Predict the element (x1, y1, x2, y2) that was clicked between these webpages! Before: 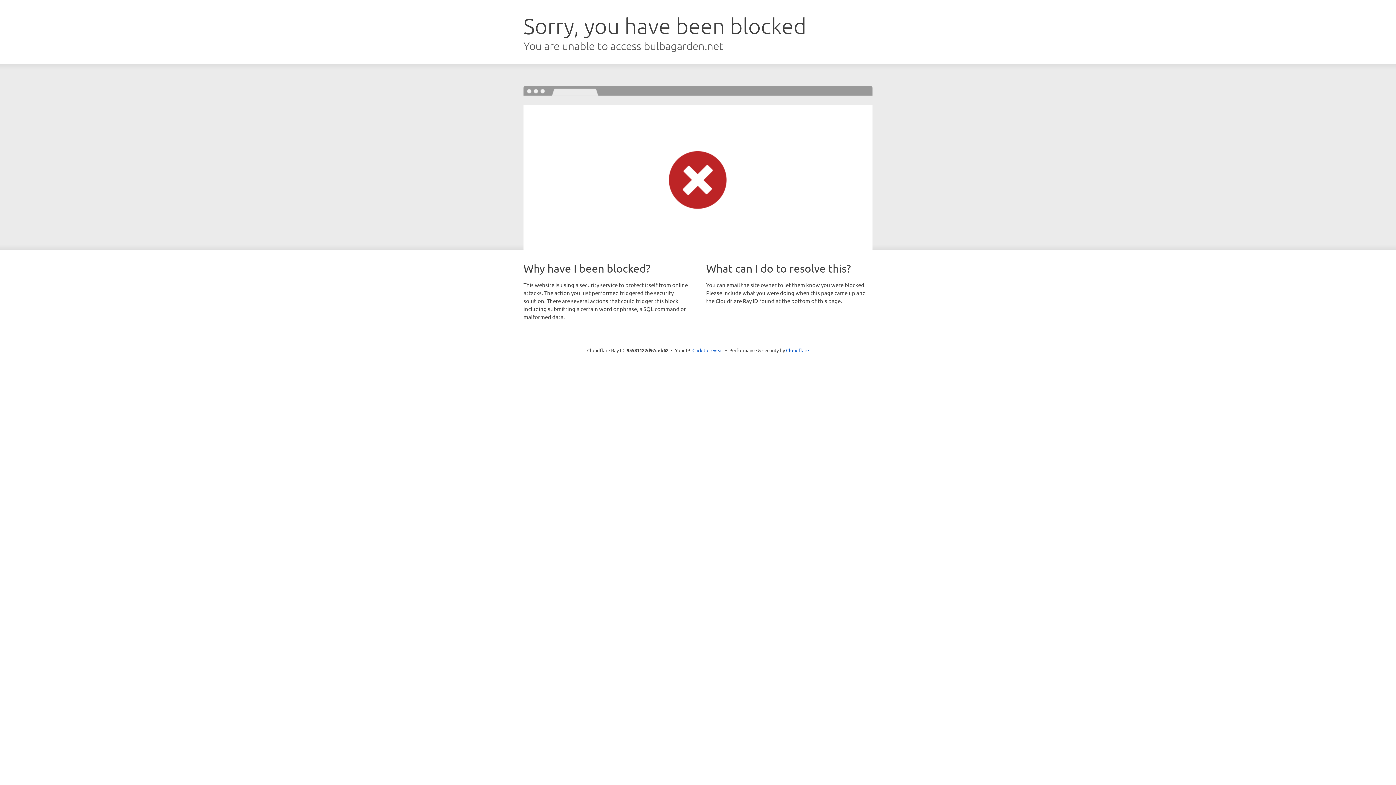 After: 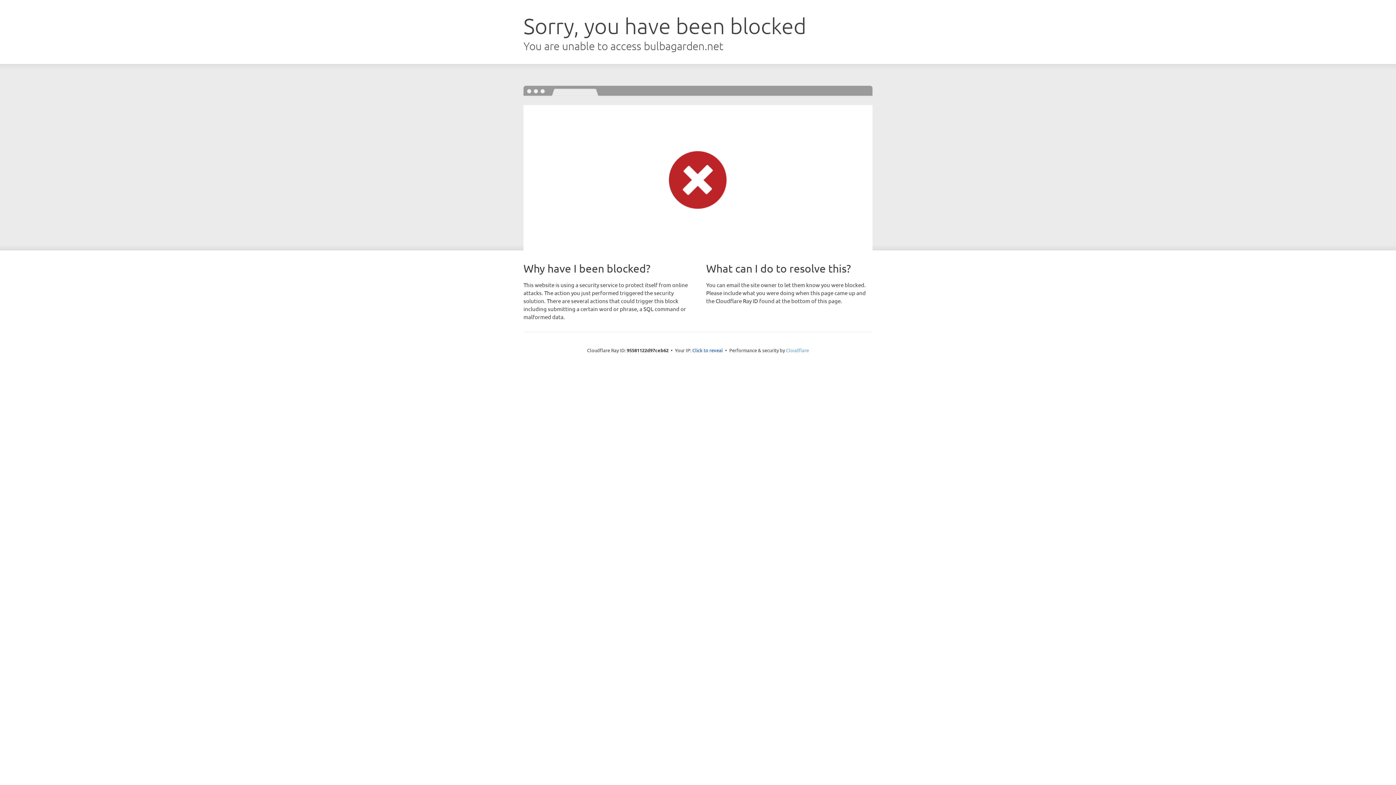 Action: label: Cloudflare bbox: (786, 347, 809, 353)